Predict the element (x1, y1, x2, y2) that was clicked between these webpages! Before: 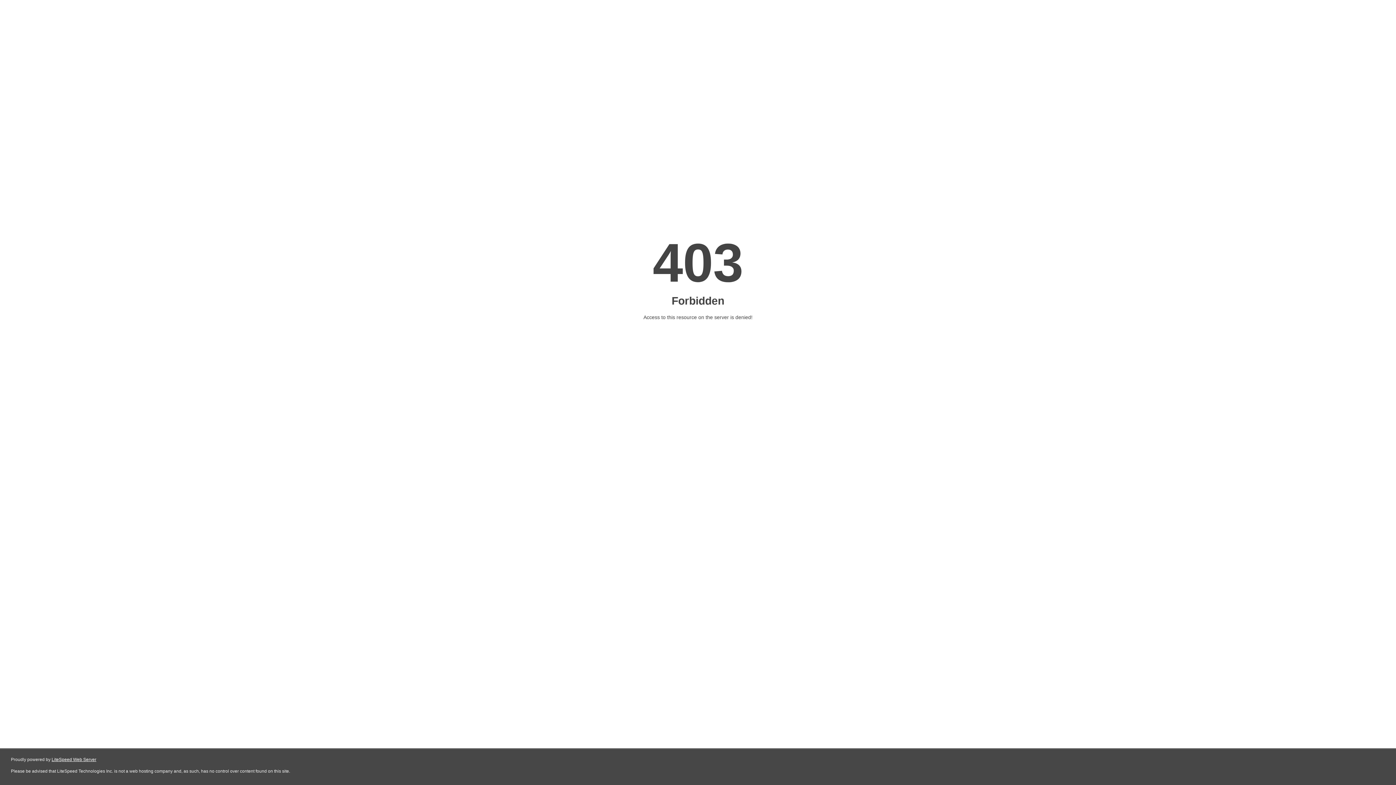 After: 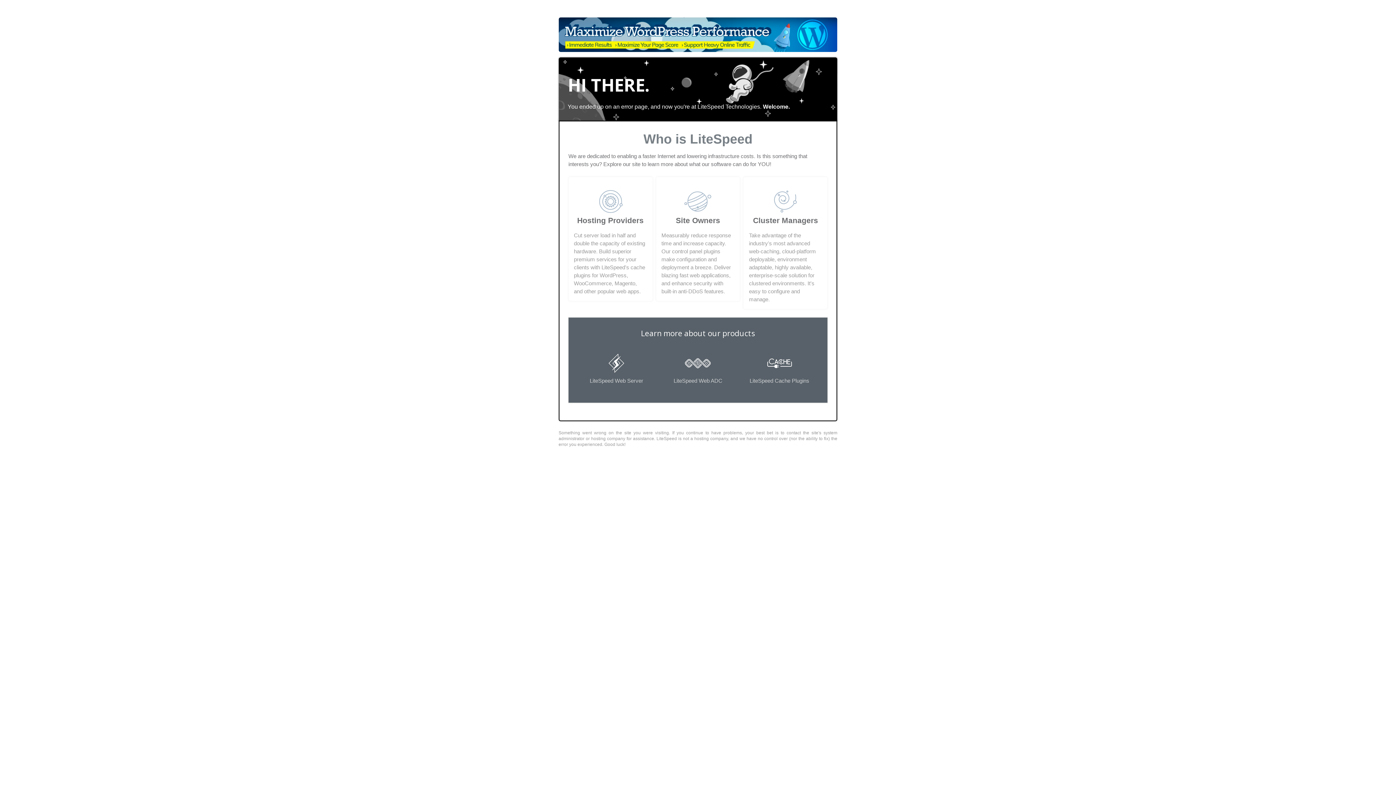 Action: bbox: (51, 757, 96, 762) label: LiteSpeed Web Server